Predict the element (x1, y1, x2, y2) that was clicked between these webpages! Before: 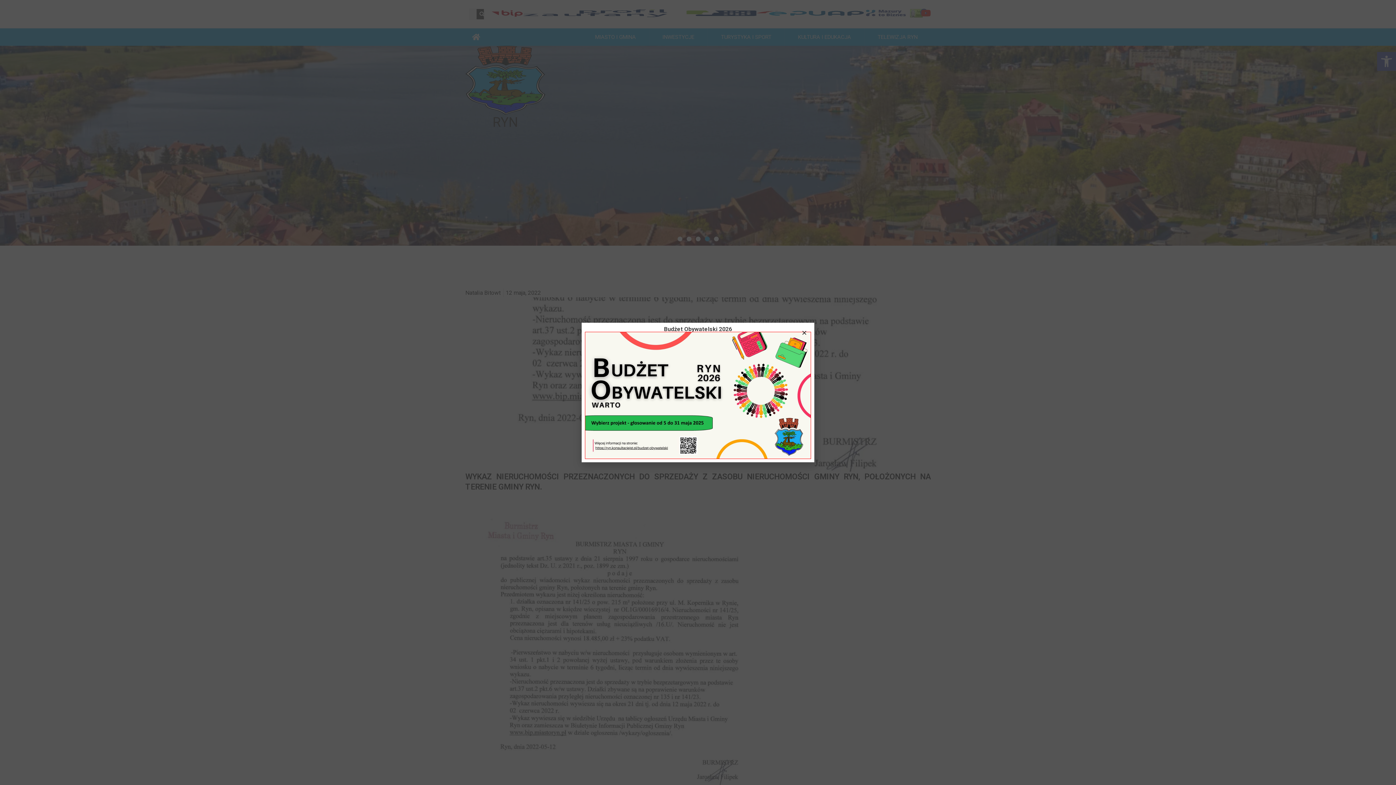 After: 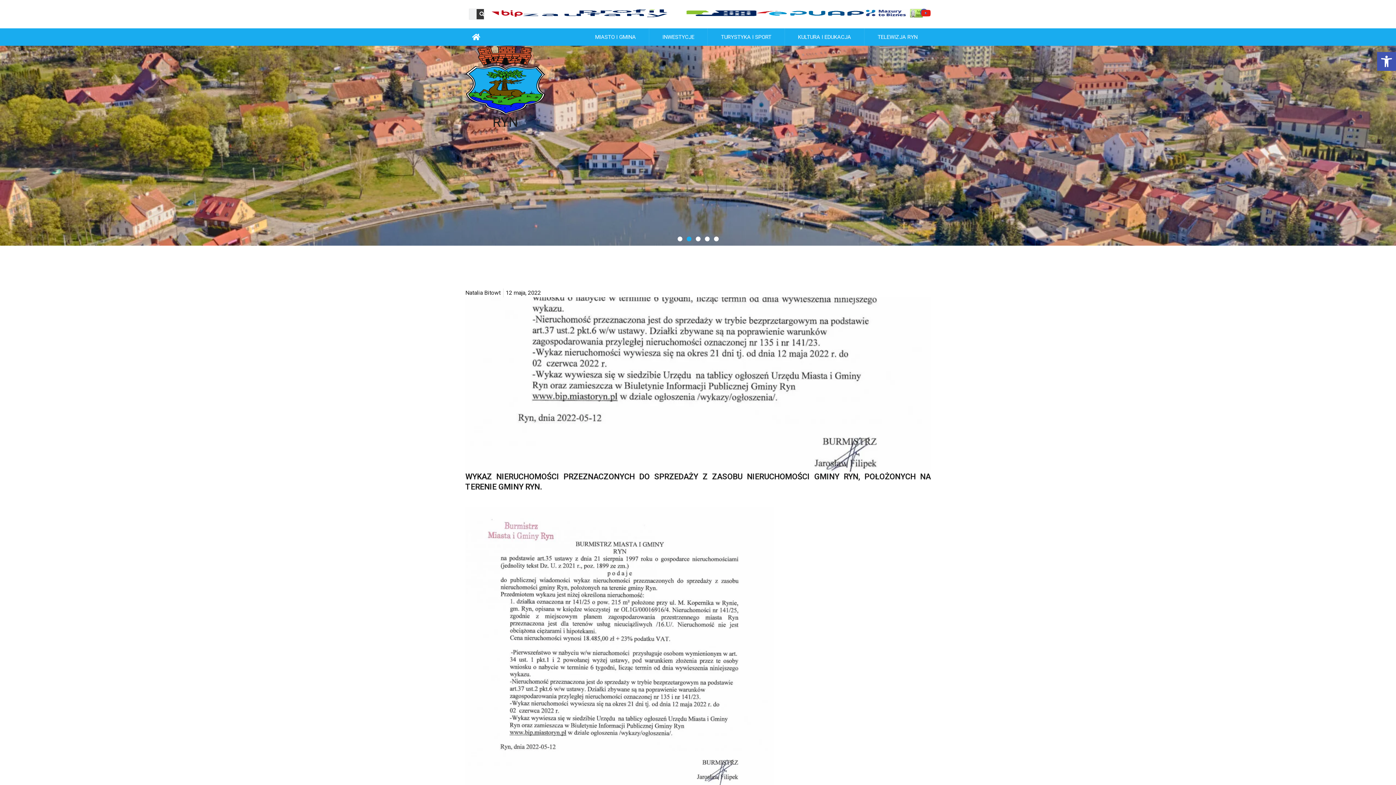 Action: bbox: (801, 330, 807, 335) label: Close